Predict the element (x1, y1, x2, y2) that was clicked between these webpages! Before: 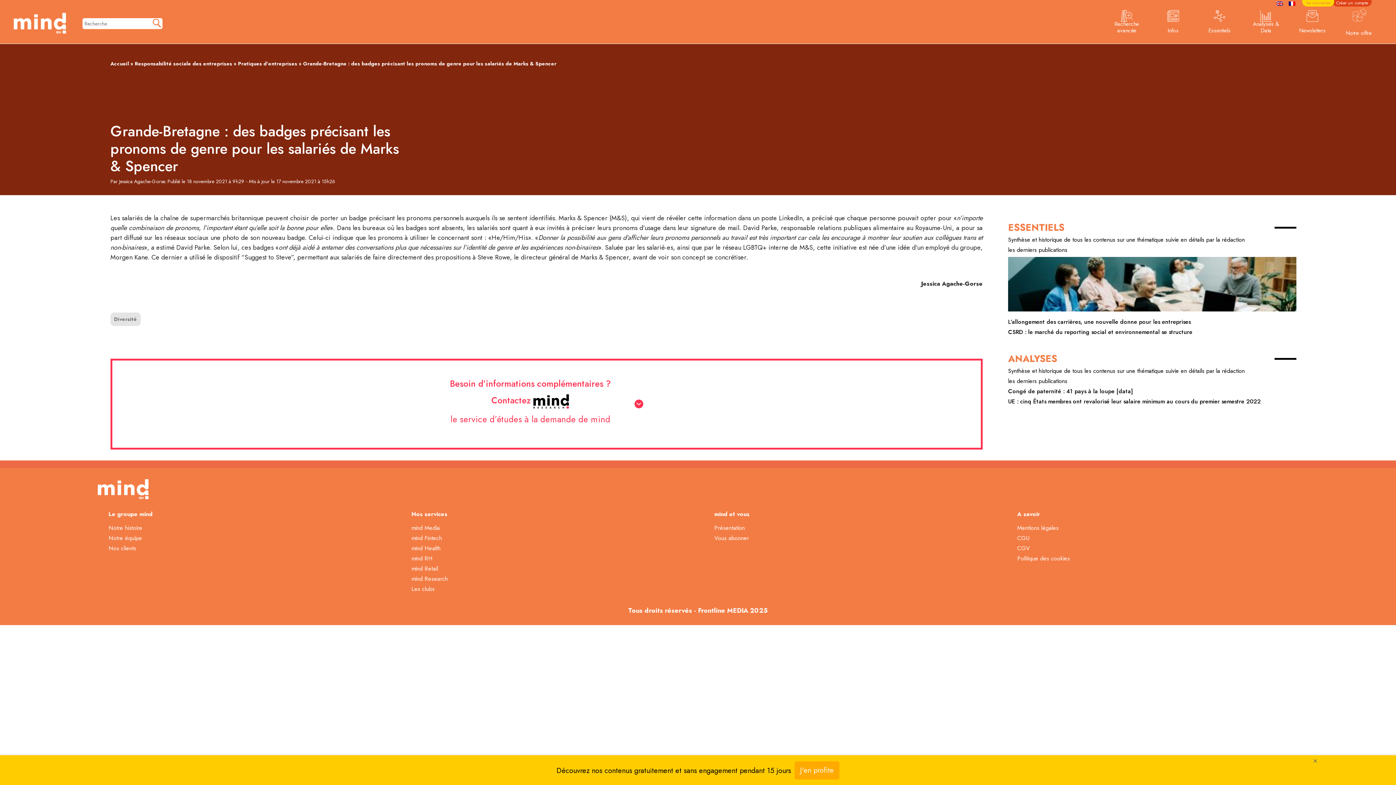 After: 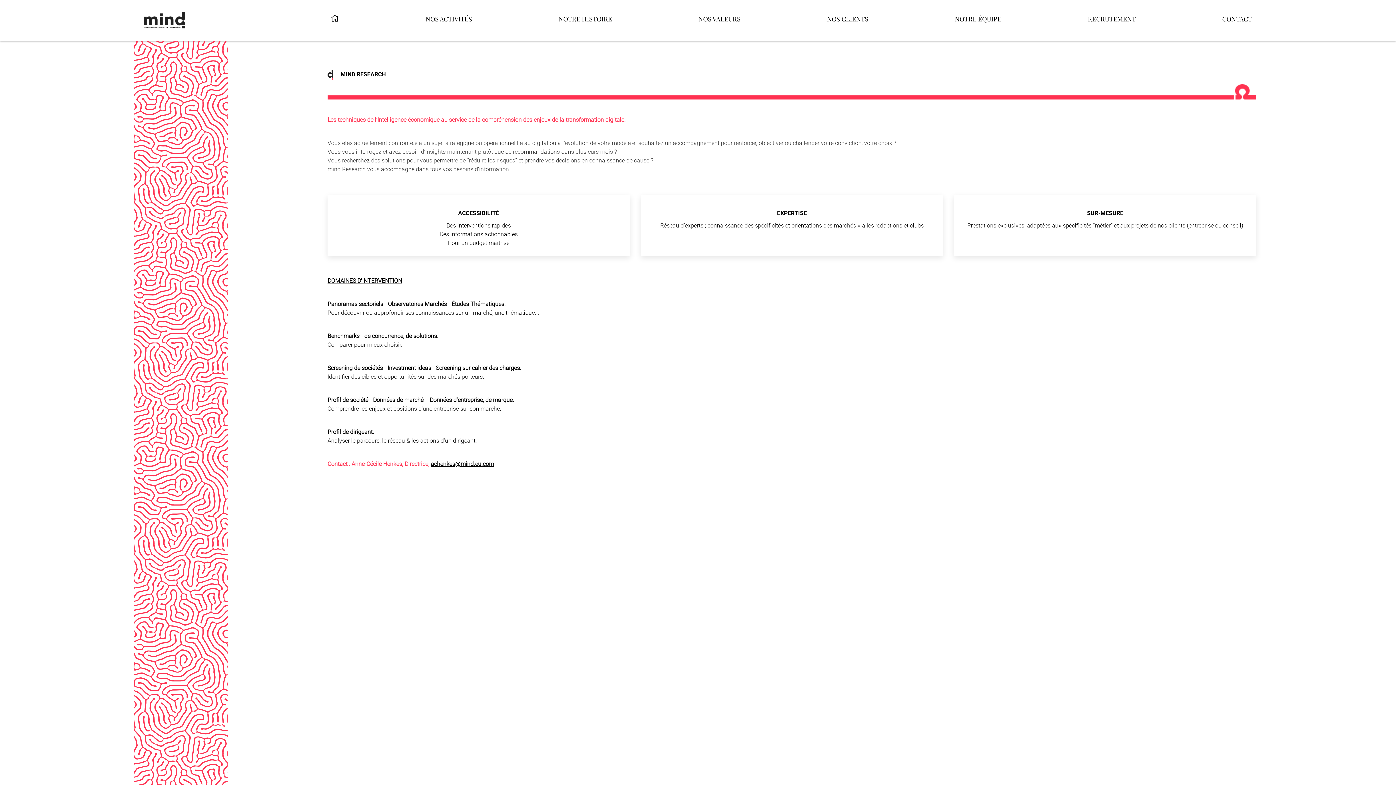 Action: label: mind Research bbox: (411, 574, 447, 583)